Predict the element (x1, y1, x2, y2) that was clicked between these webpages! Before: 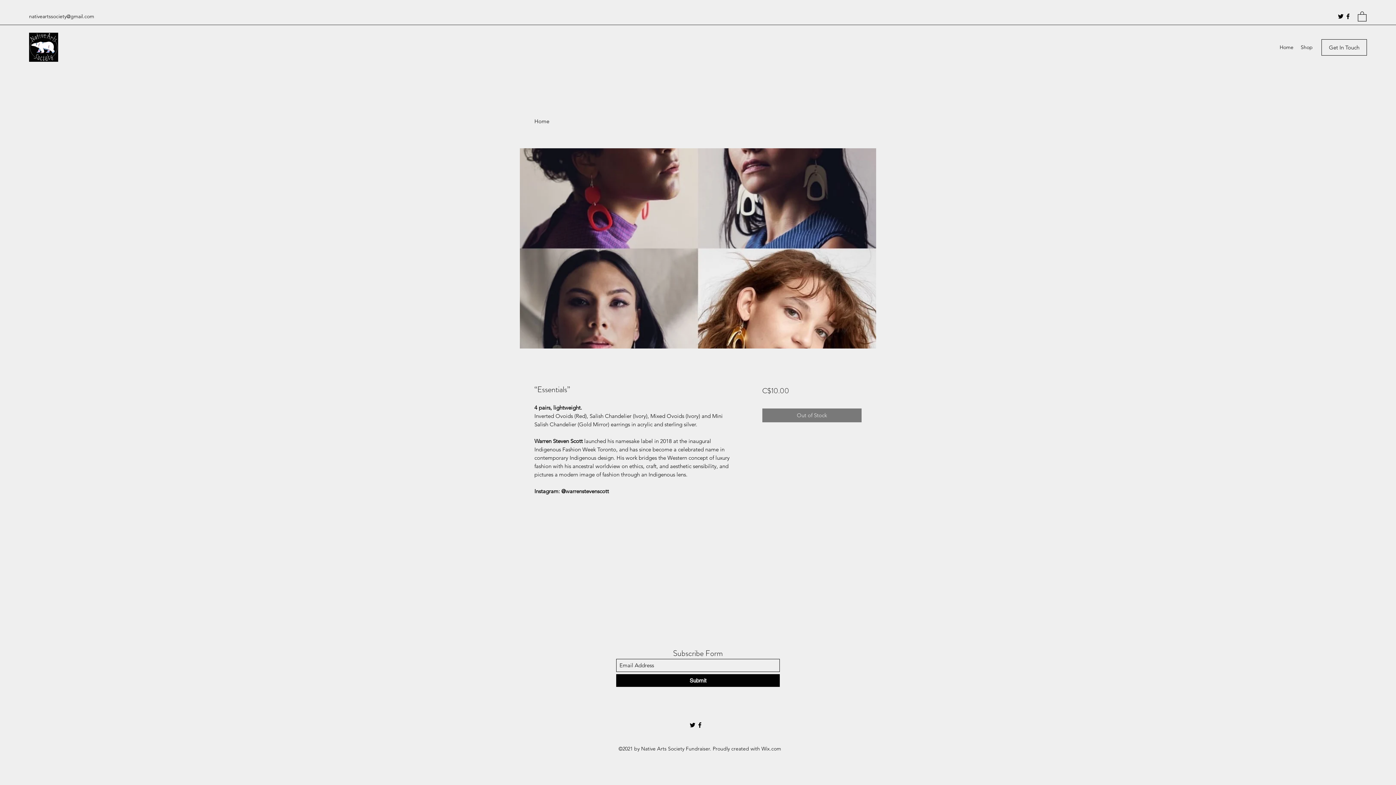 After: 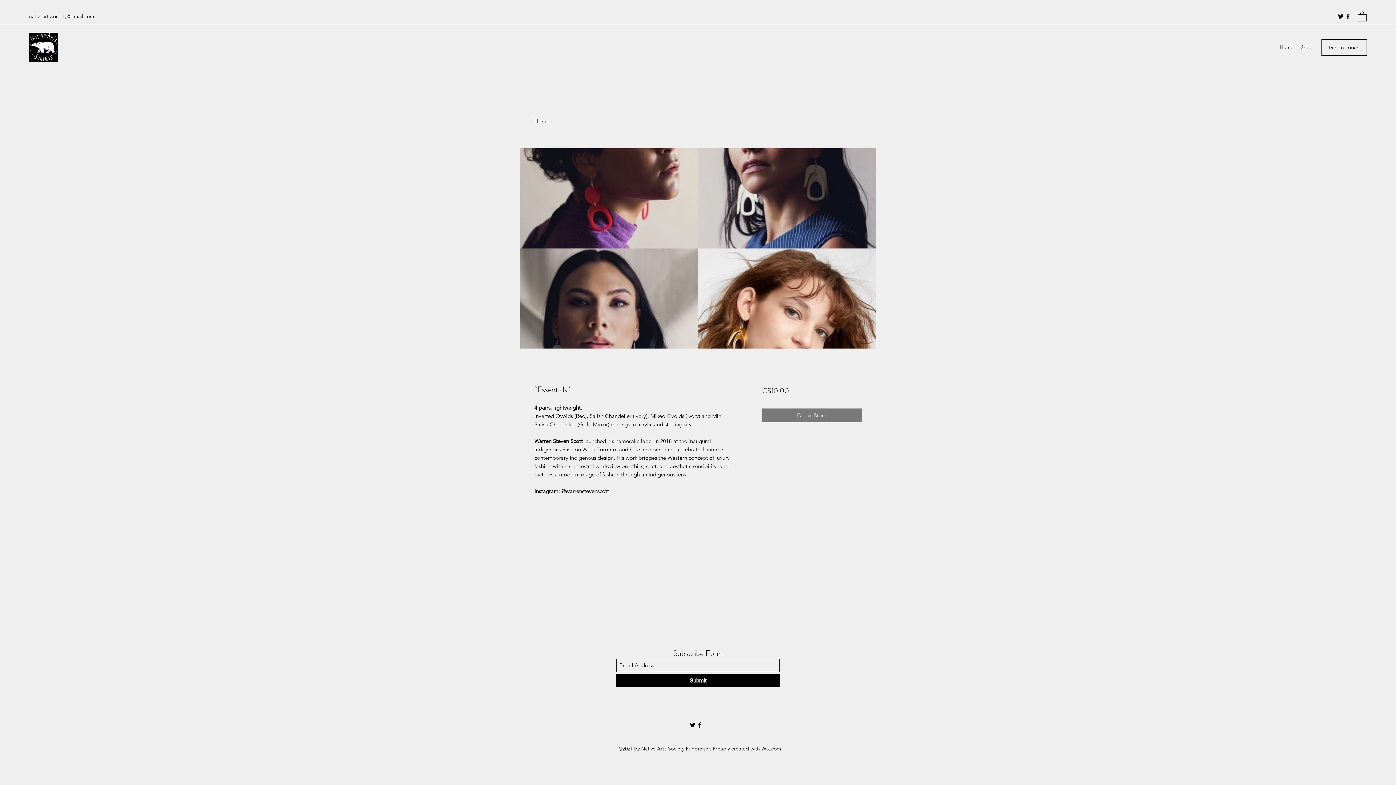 Action: bbox: (689, 721, 696, 729) label: Twitter